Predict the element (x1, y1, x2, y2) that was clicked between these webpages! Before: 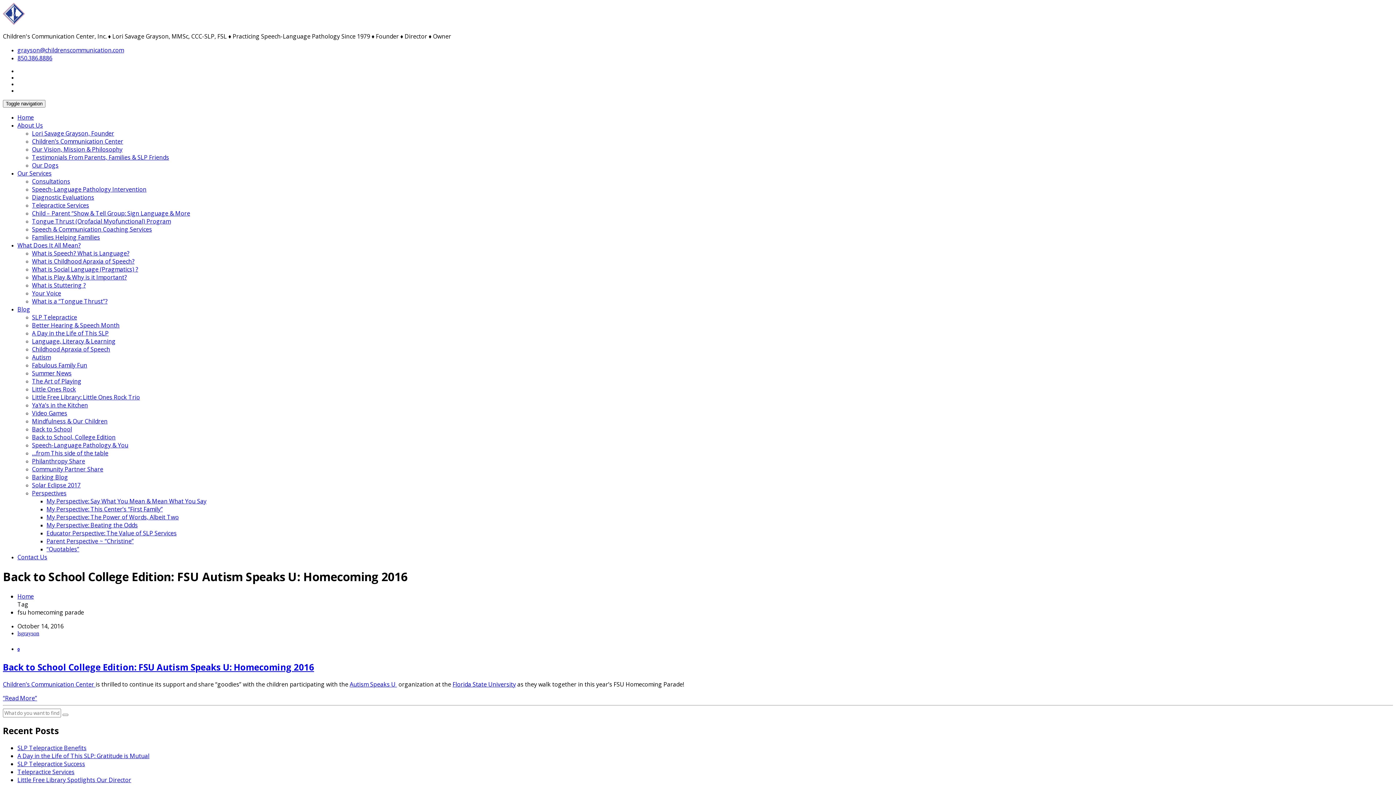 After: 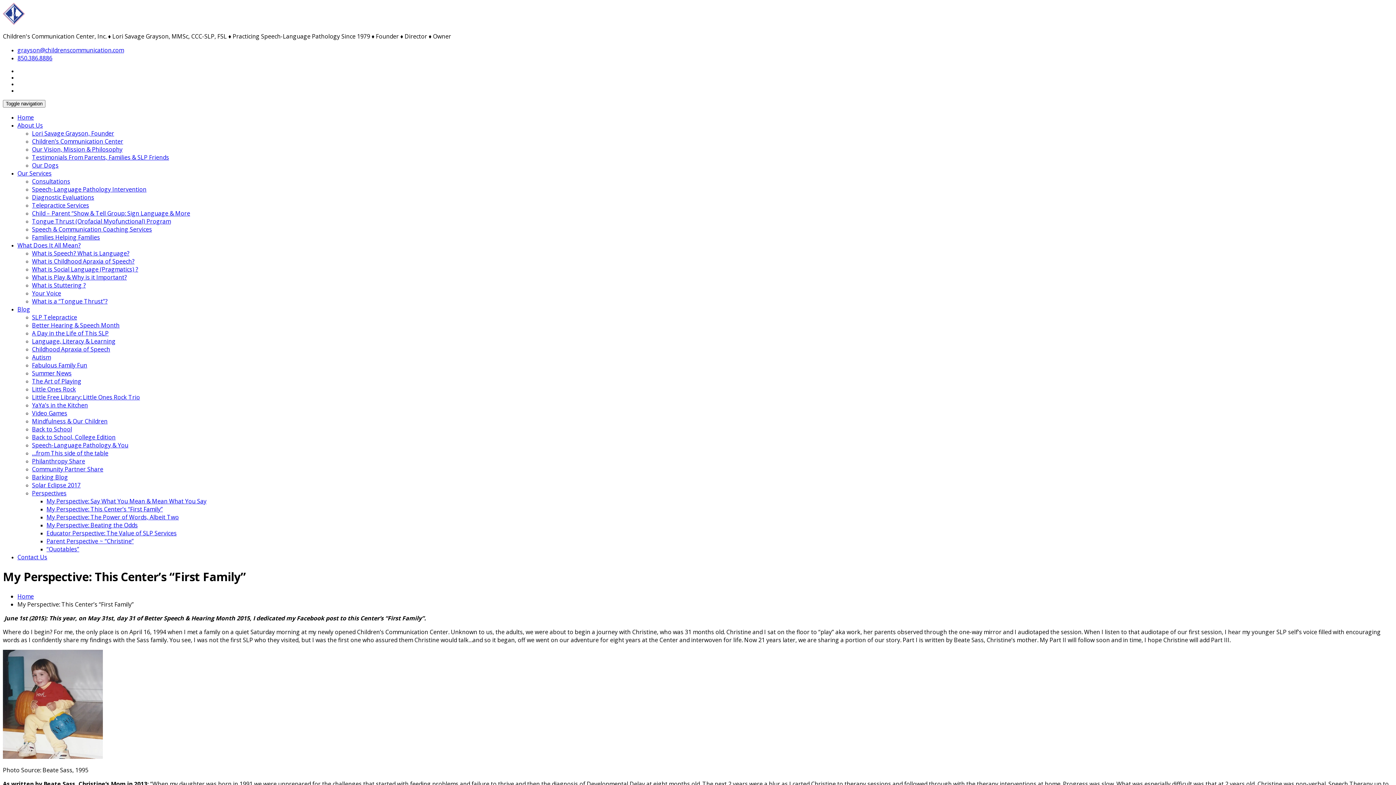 Action: bbox: (46, 505, 162, 513) label: My Perspective: This Center’s “First Family”